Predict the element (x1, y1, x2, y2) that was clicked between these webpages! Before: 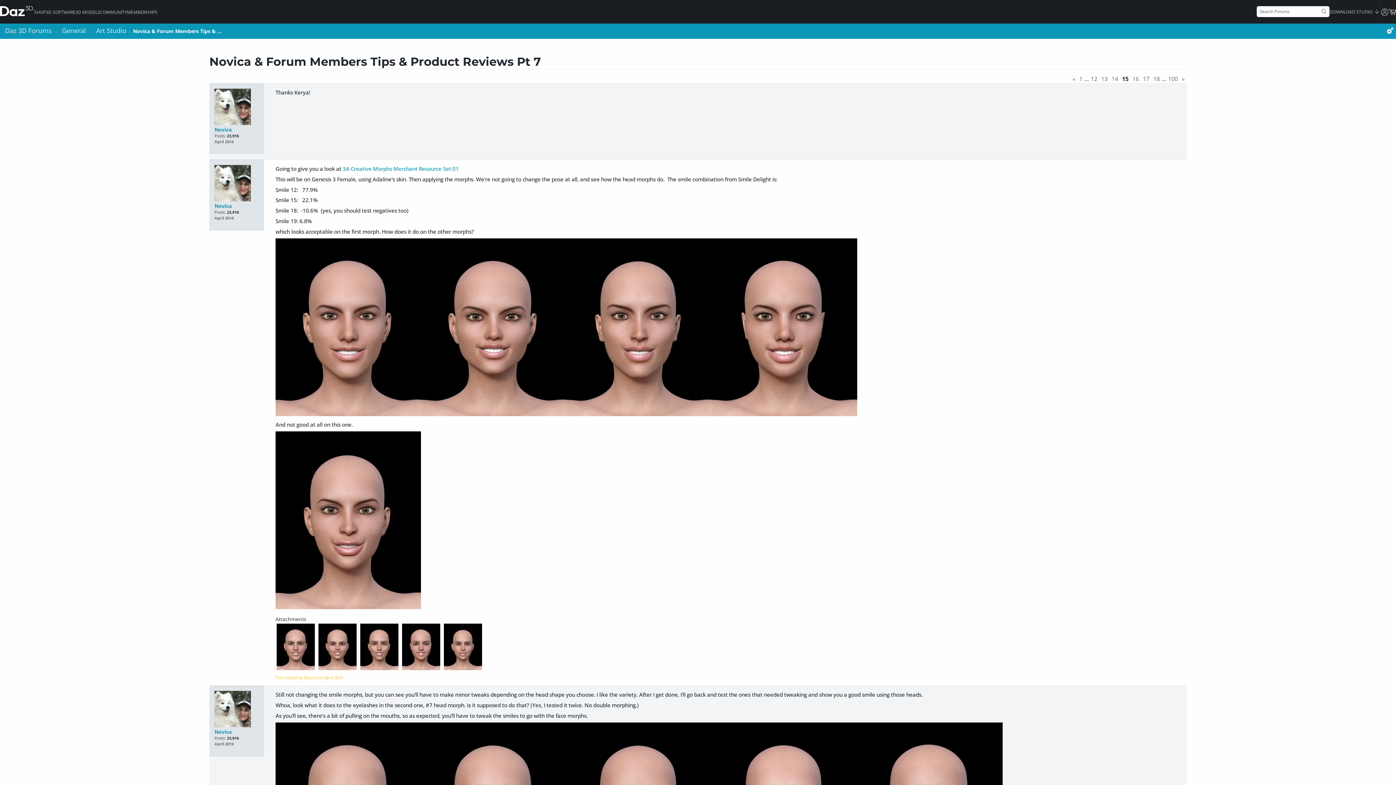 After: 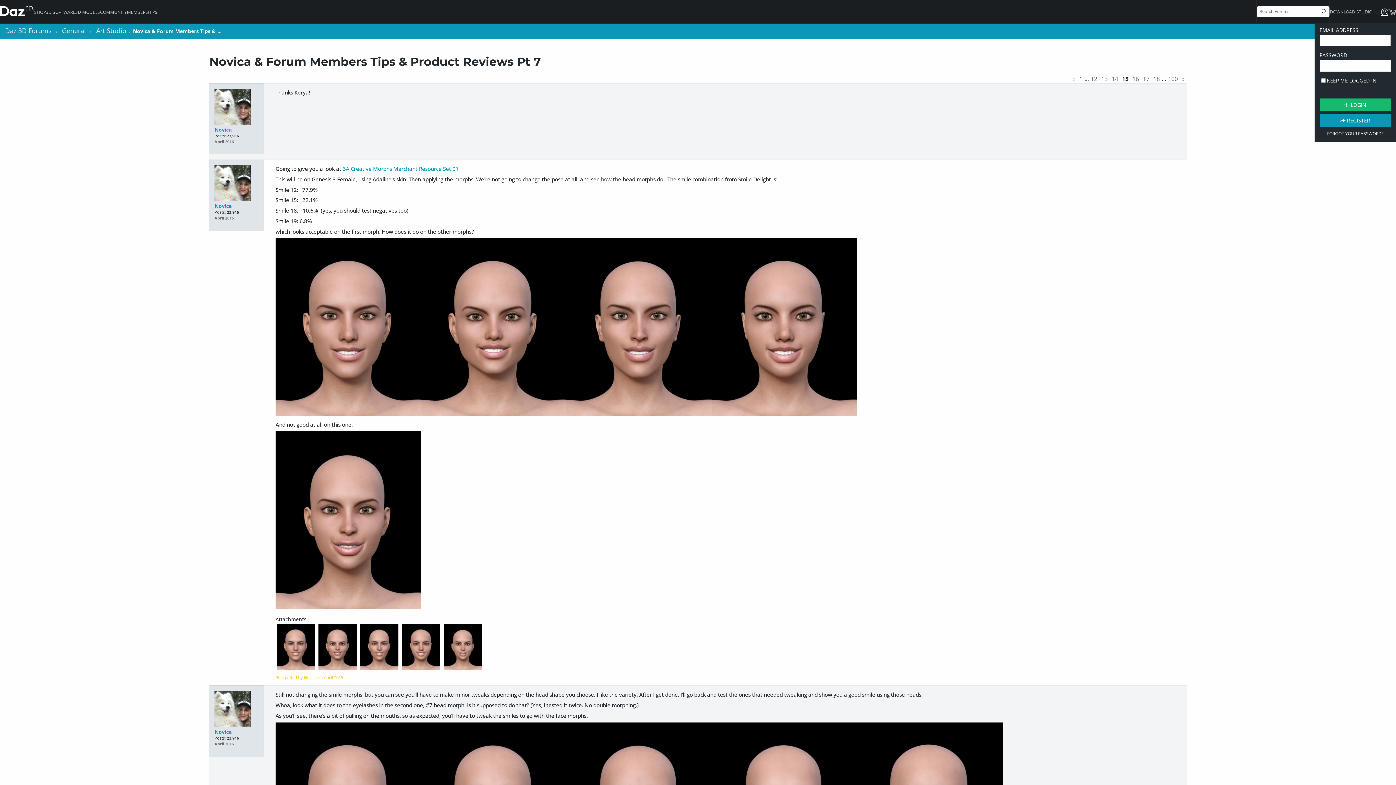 Action: bbox: (1381, 8, 1388, 16)